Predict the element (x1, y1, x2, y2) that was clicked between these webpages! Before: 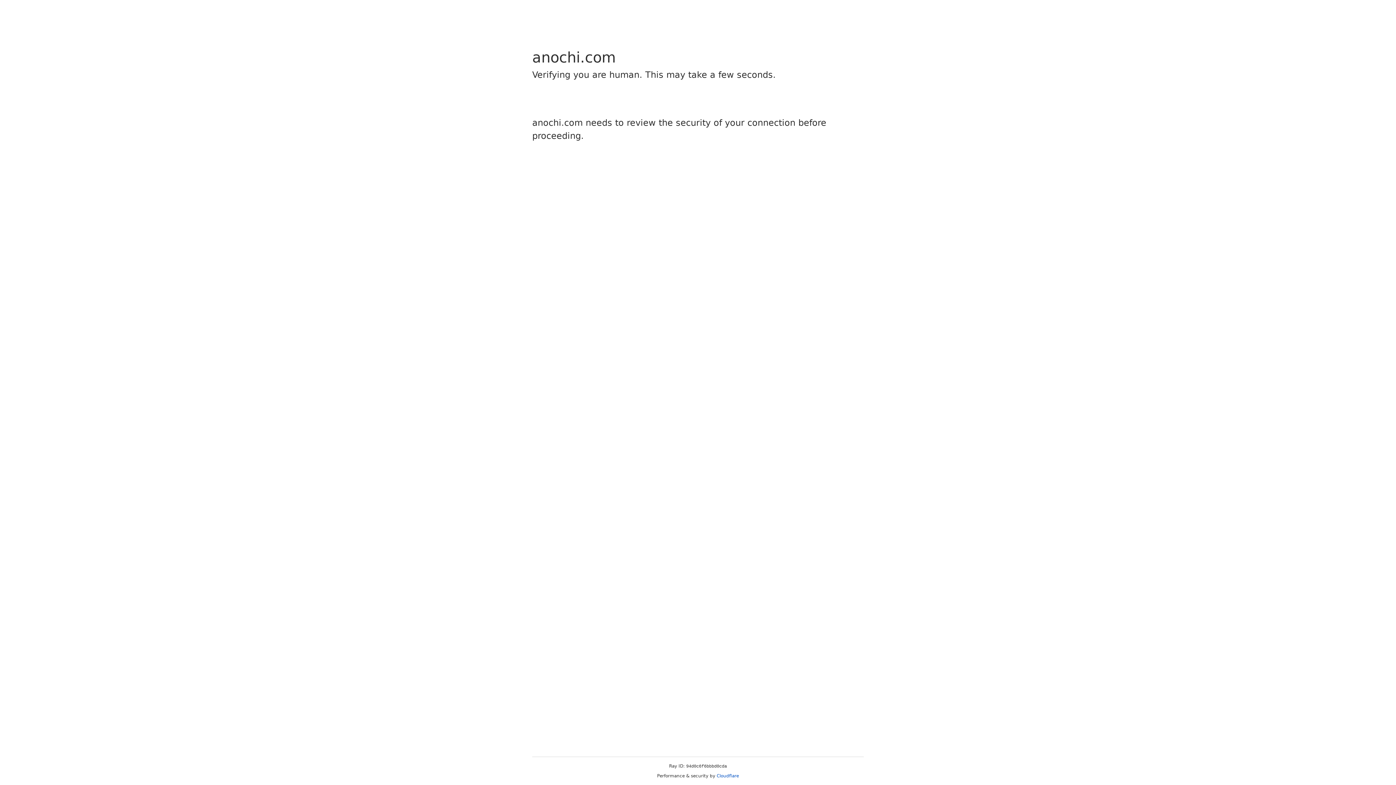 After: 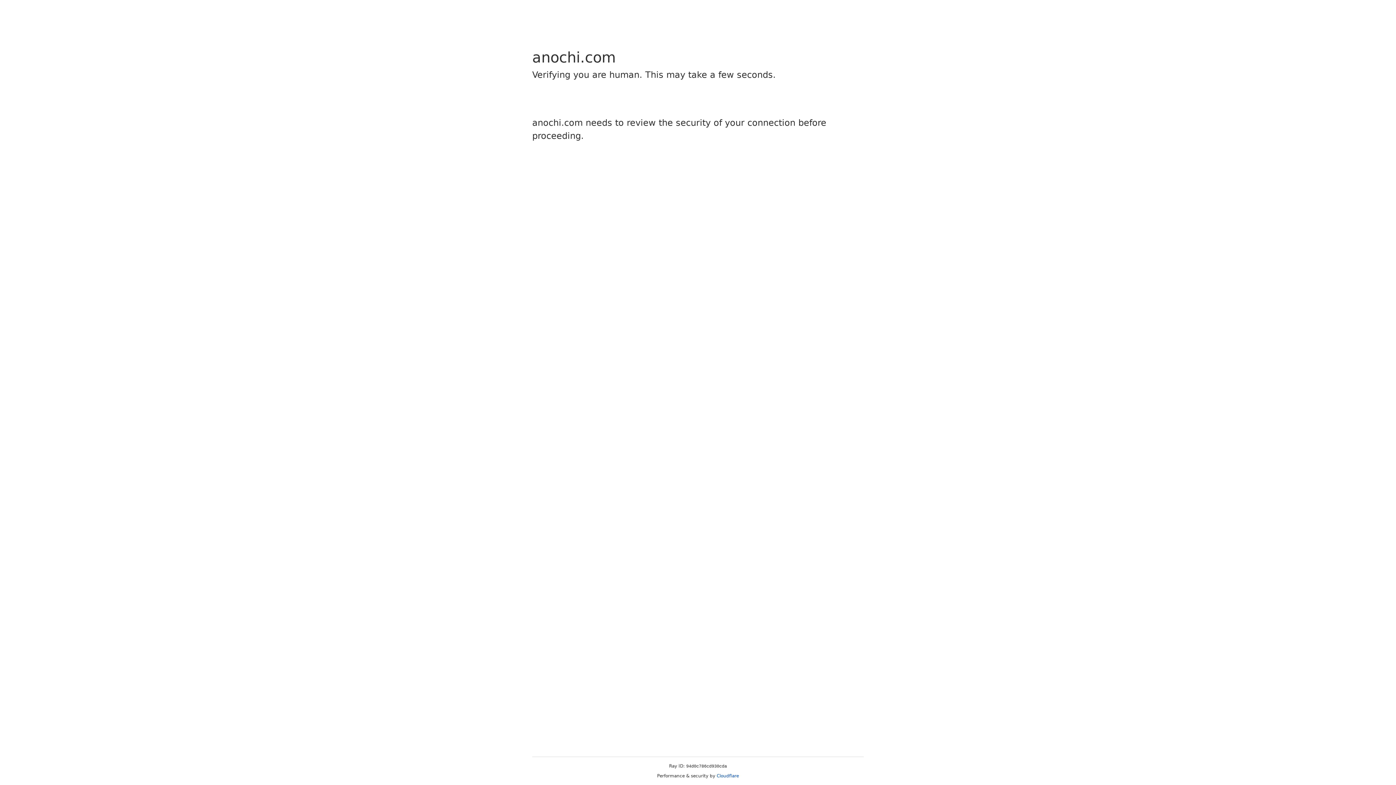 Action: label: Cloudflare bbox: (716, 773, 739, 778)